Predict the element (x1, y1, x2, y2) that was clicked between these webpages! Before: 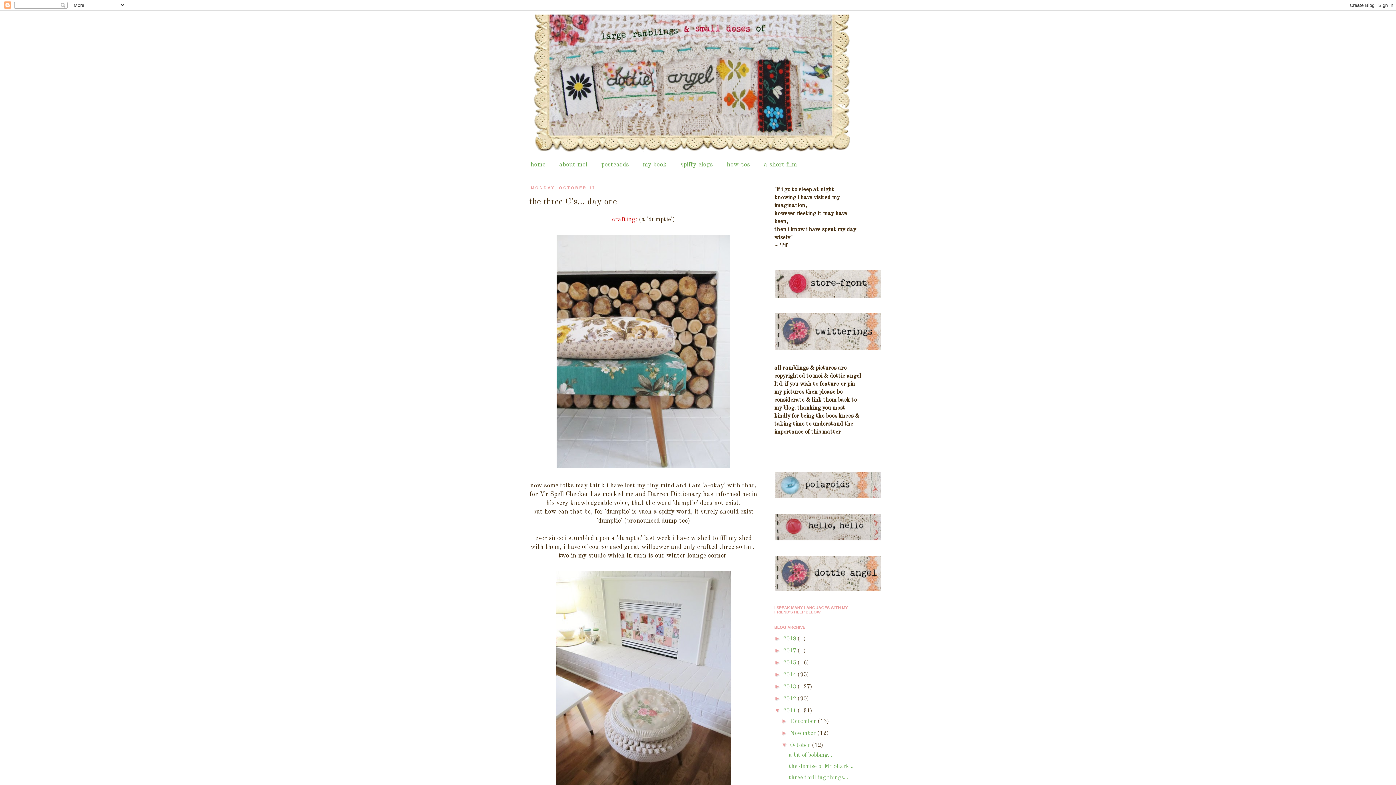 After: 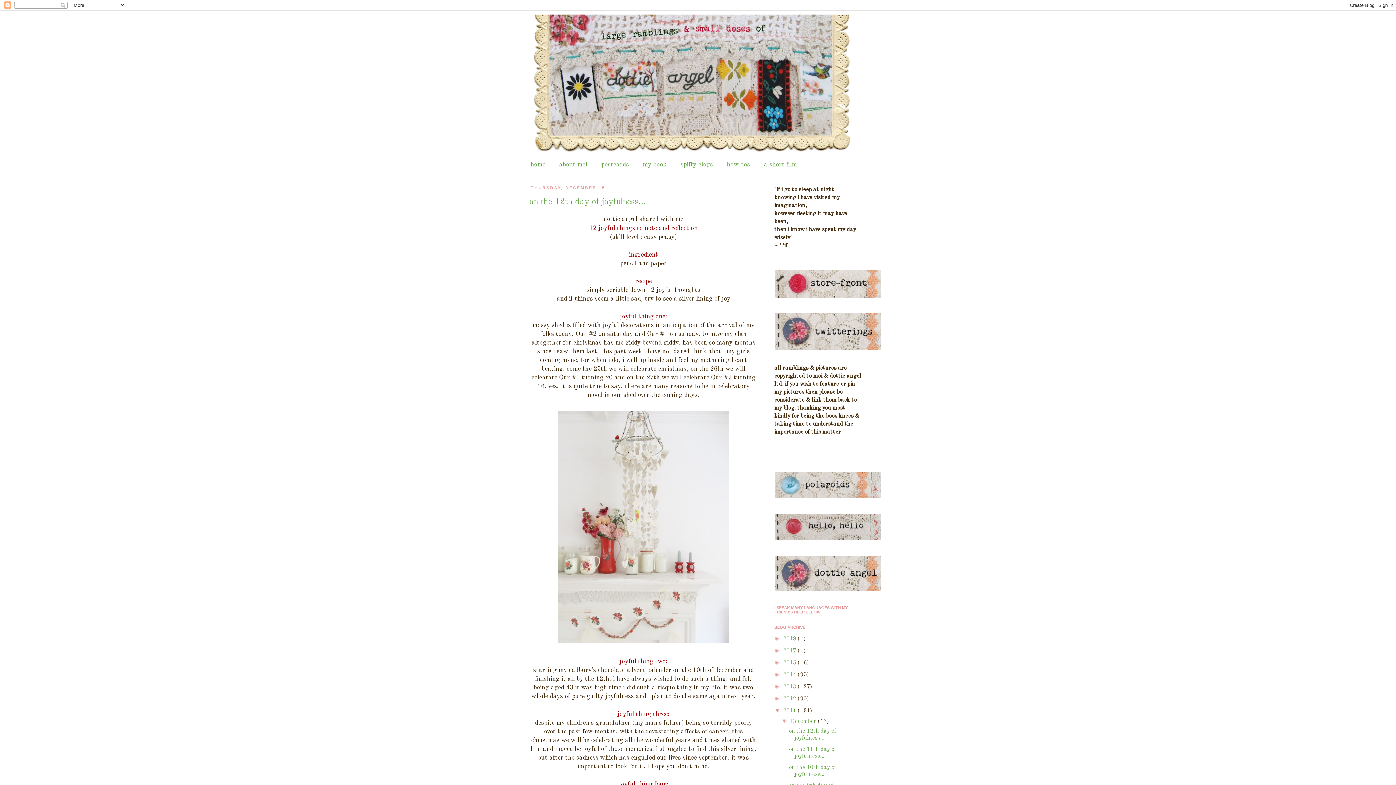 Action: bbox: (783, 708, 797, 714) label: 2011 